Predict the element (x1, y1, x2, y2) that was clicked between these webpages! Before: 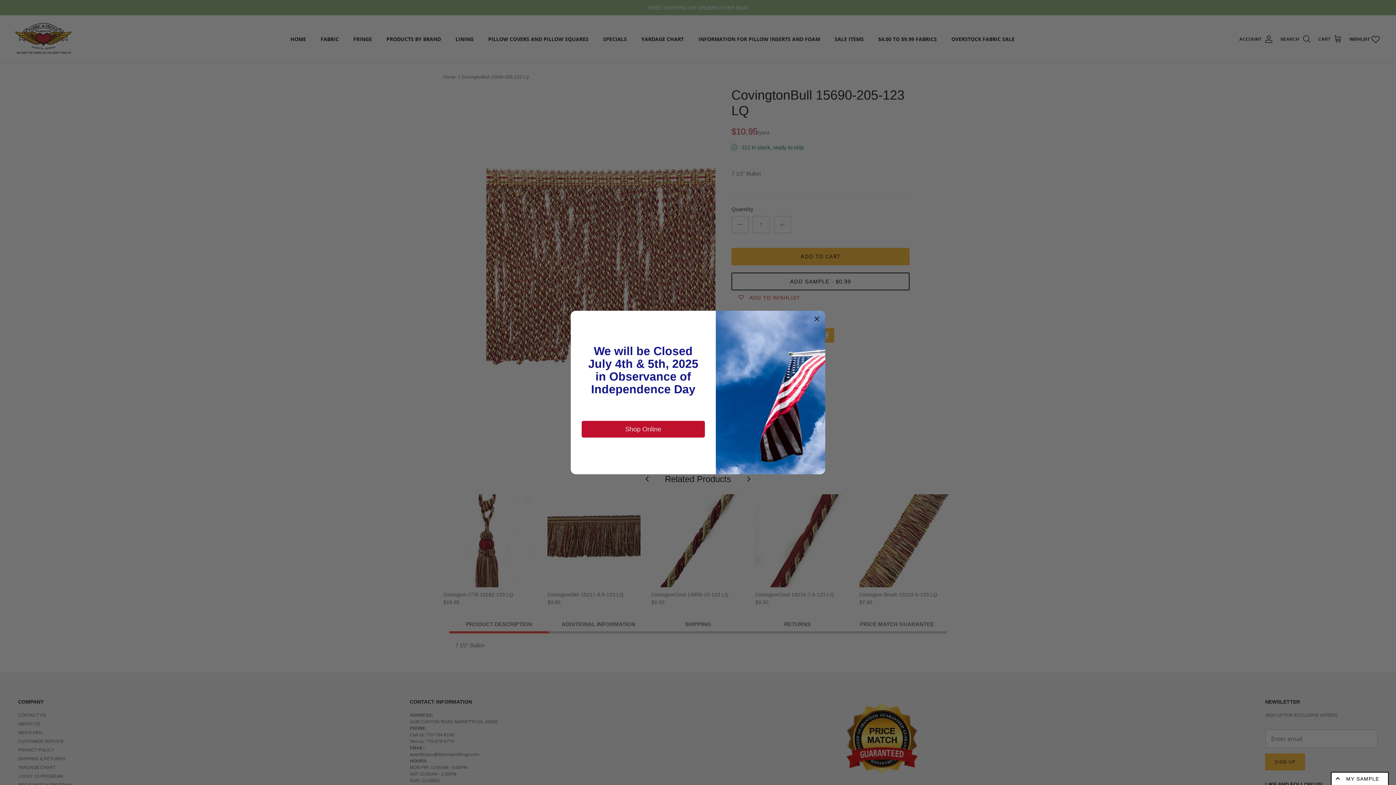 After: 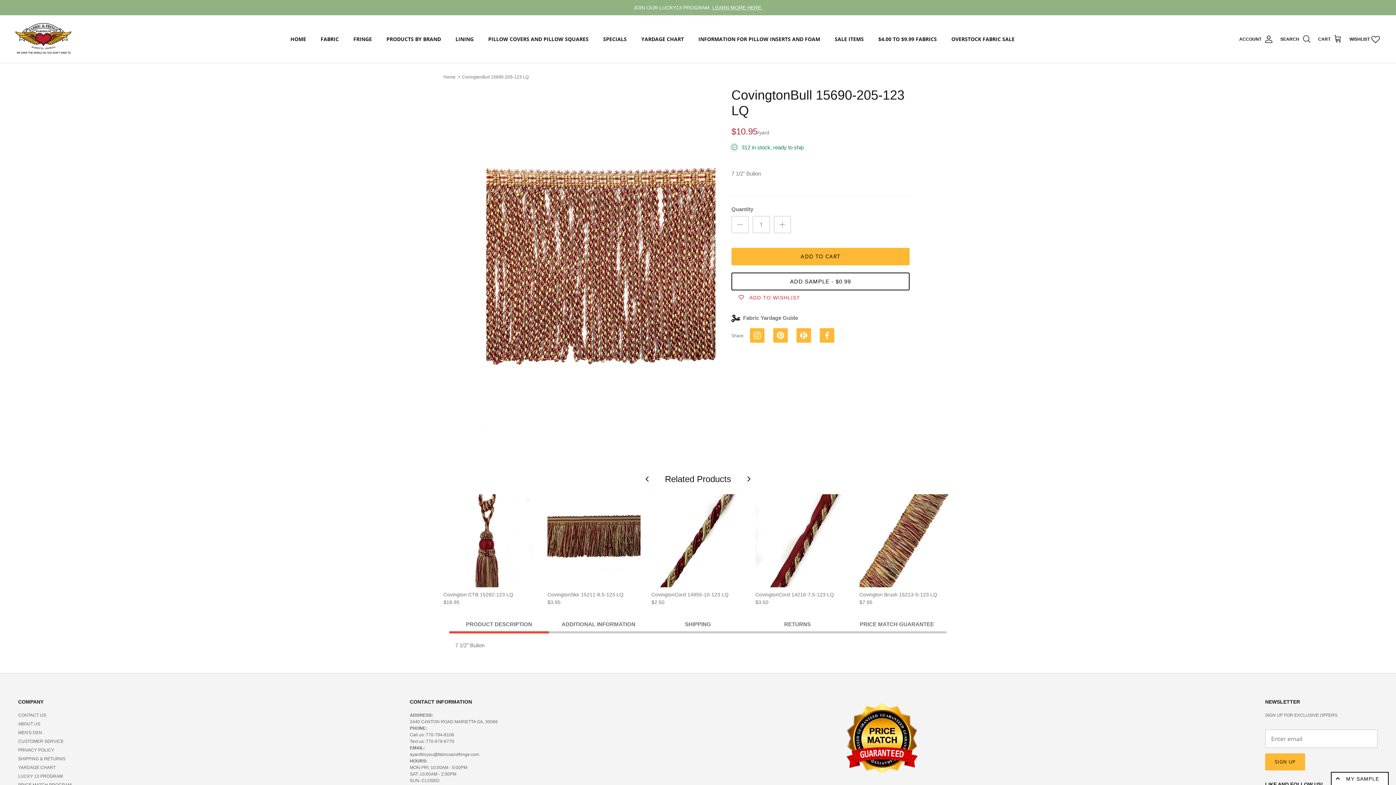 Action: label: Shop Online bbox: (581, 421, 705, 437)